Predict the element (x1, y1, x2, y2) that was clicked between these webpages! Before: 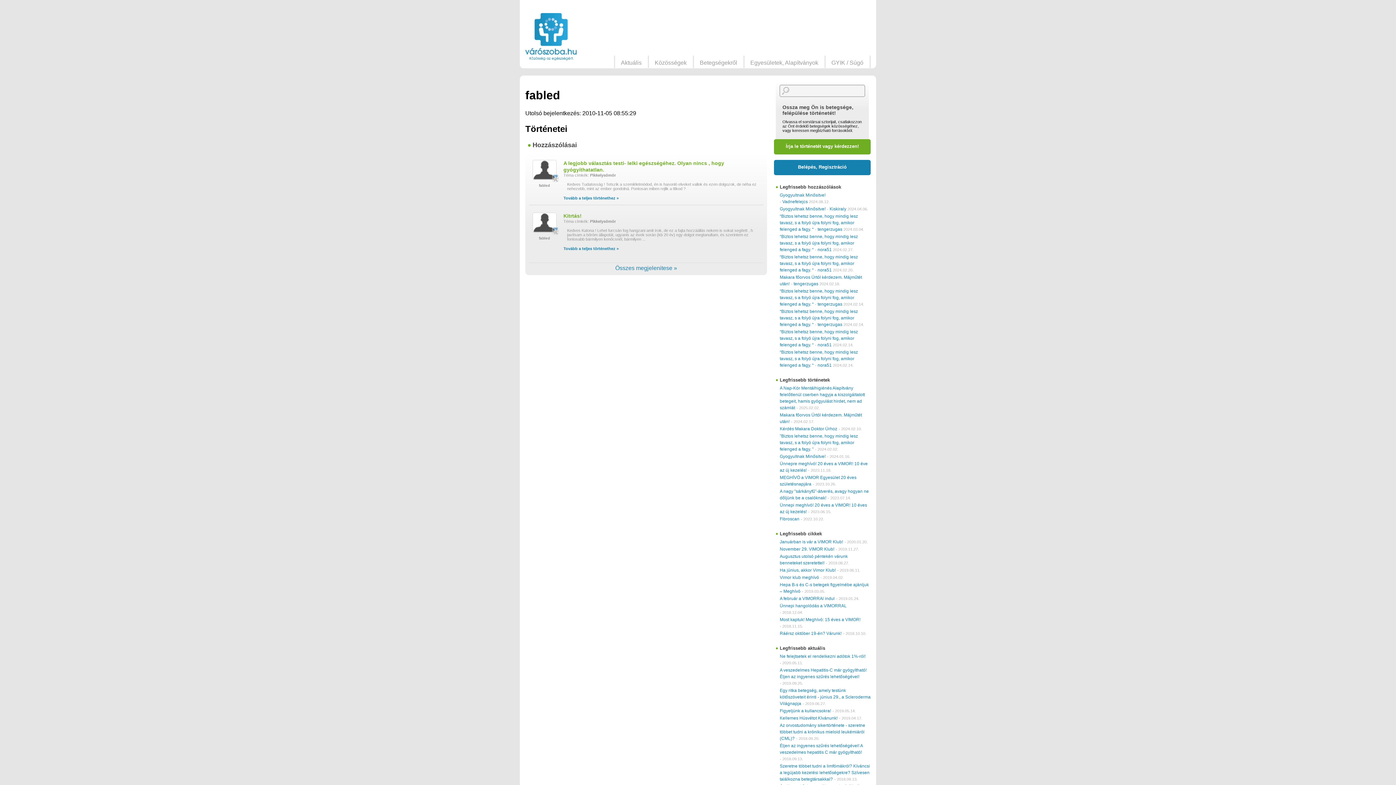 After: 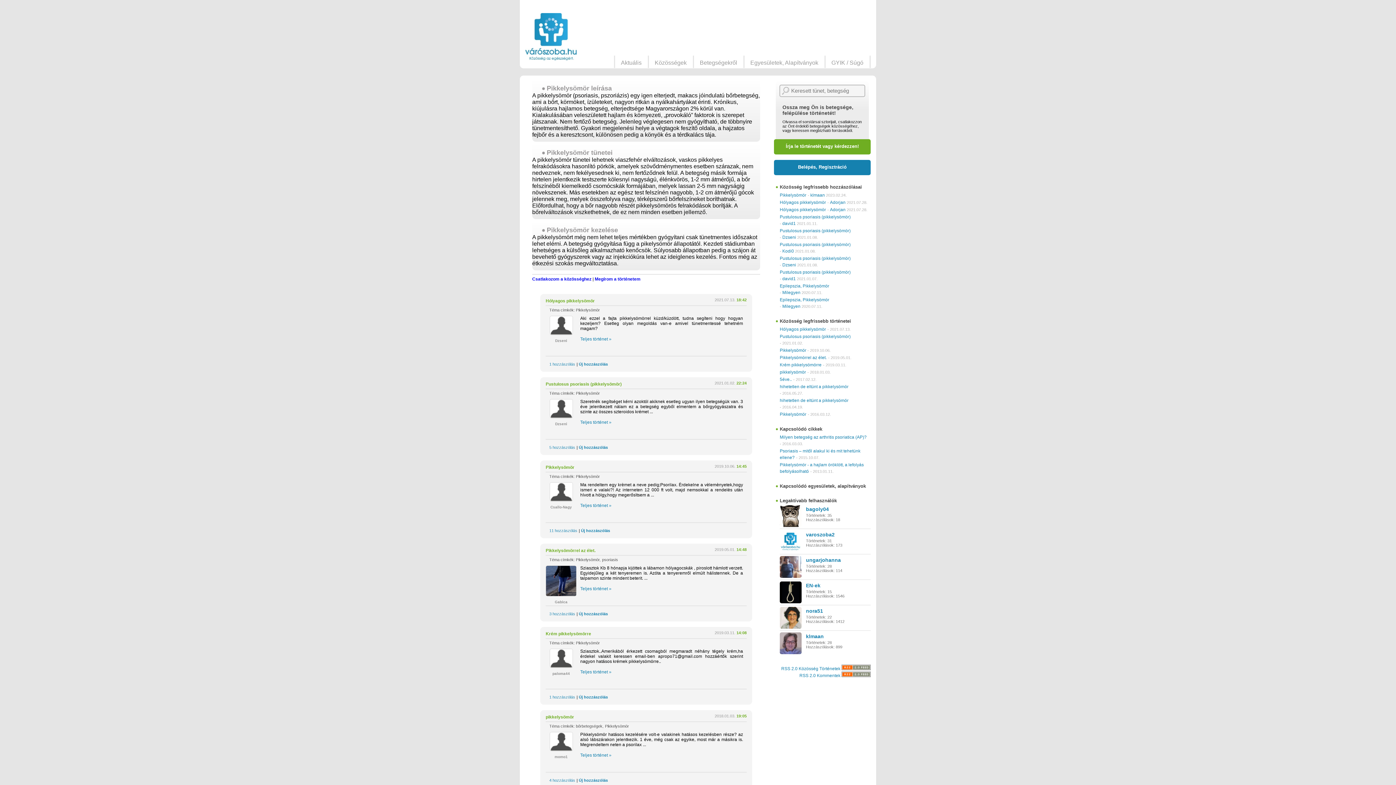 Action: label: Pikkelysömör bbox: (590, 219, 616, 223)